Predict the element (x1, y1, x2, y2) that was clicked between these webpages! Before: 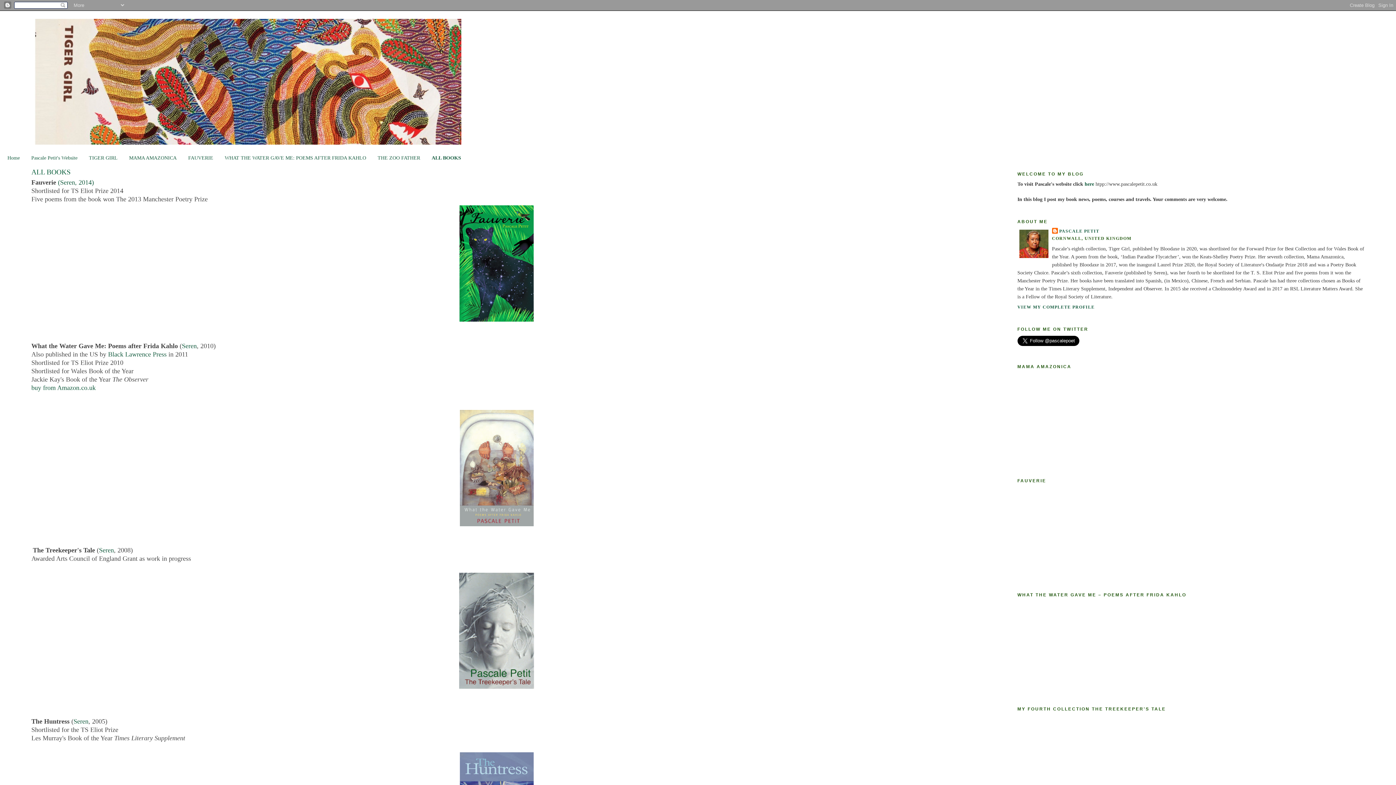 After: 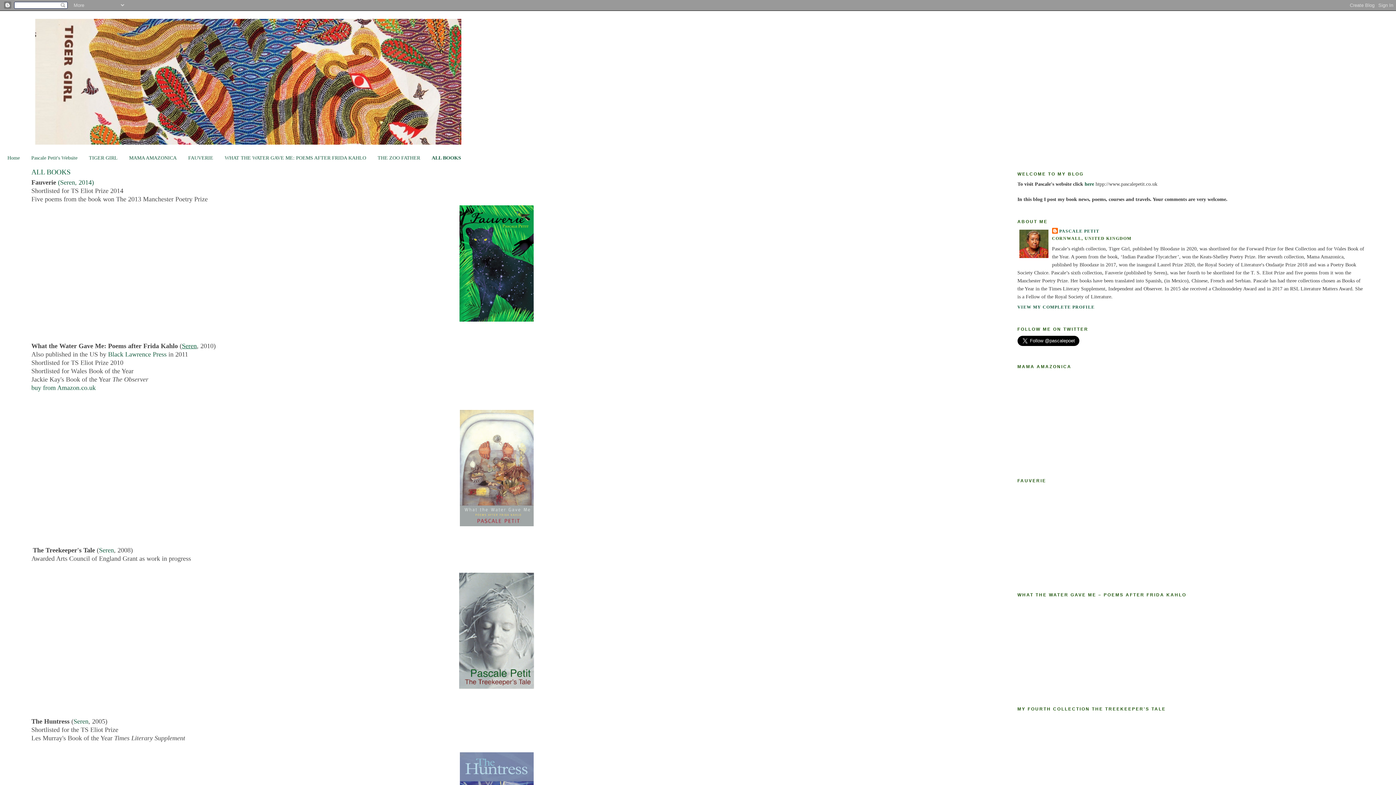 Action: label: Seren bbox: (181, 342, 196, 349)